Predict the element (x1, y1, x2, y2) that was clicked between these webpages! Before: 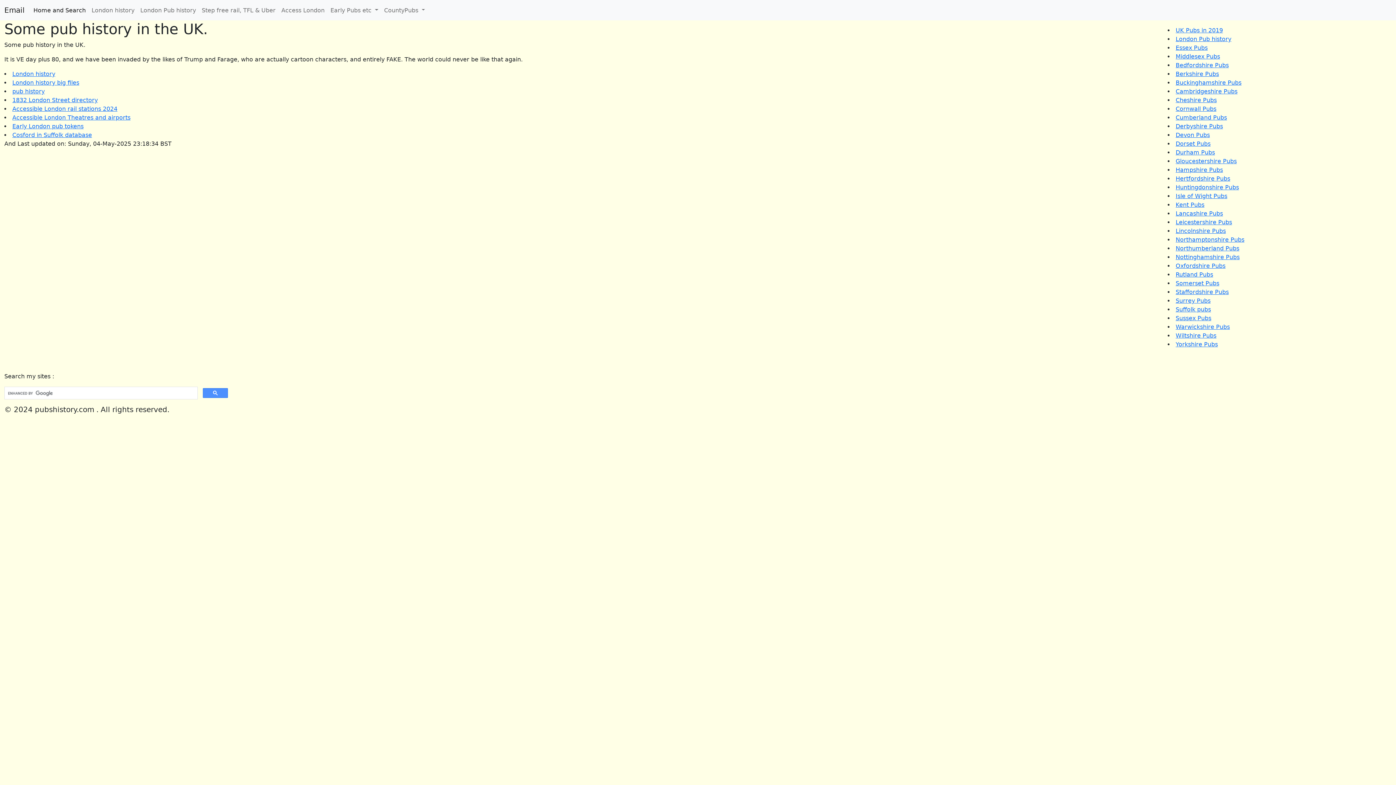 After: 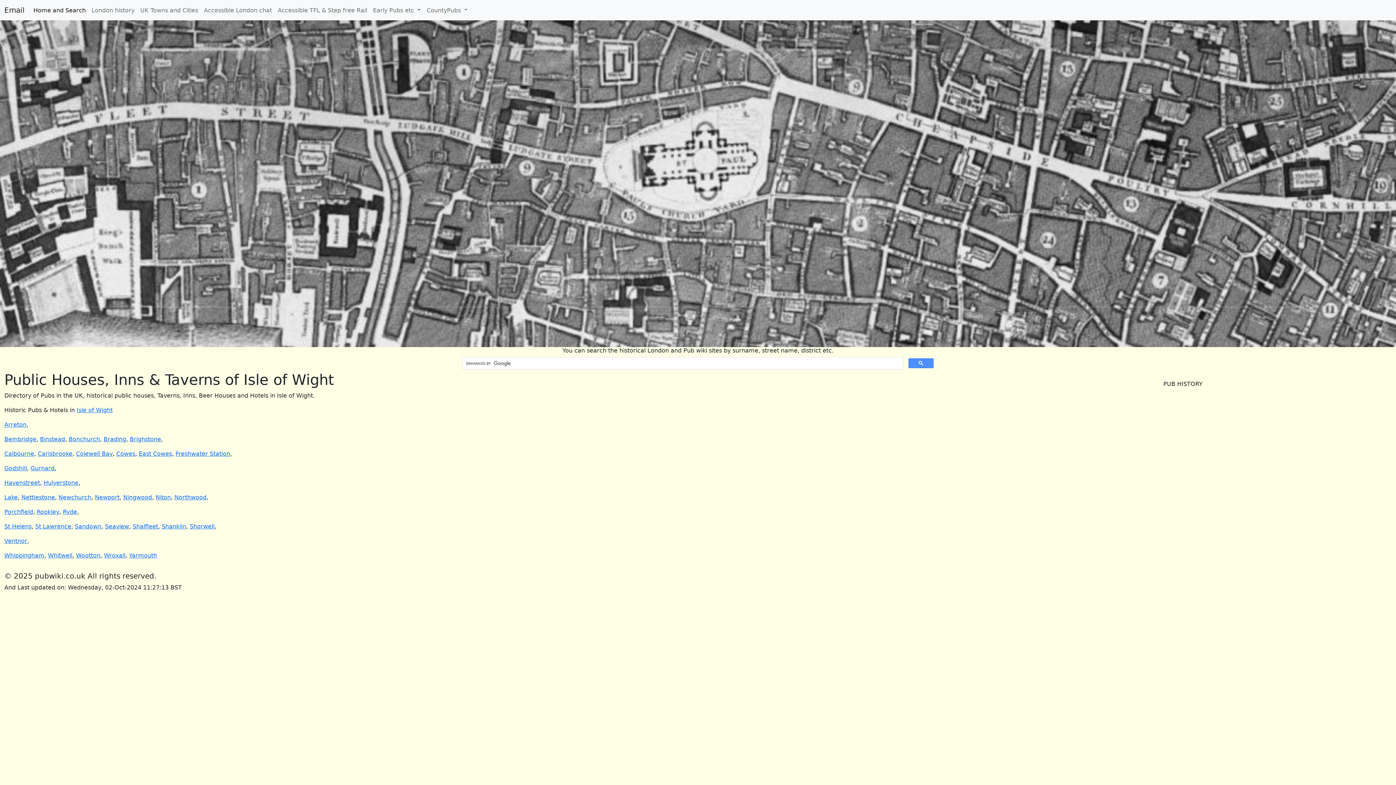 Action: label: Isle of Wight Pubs bbox: (1176, 192, 1227, 199)